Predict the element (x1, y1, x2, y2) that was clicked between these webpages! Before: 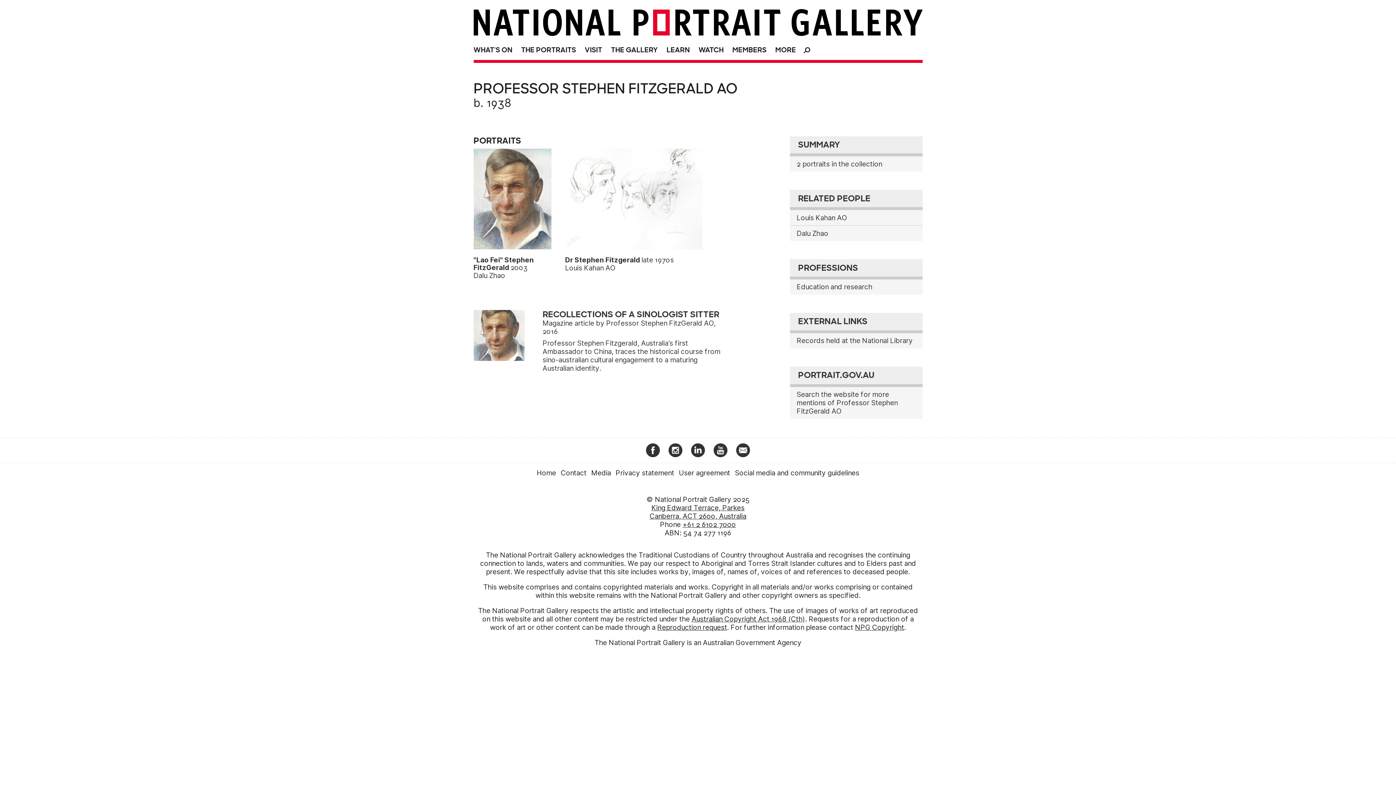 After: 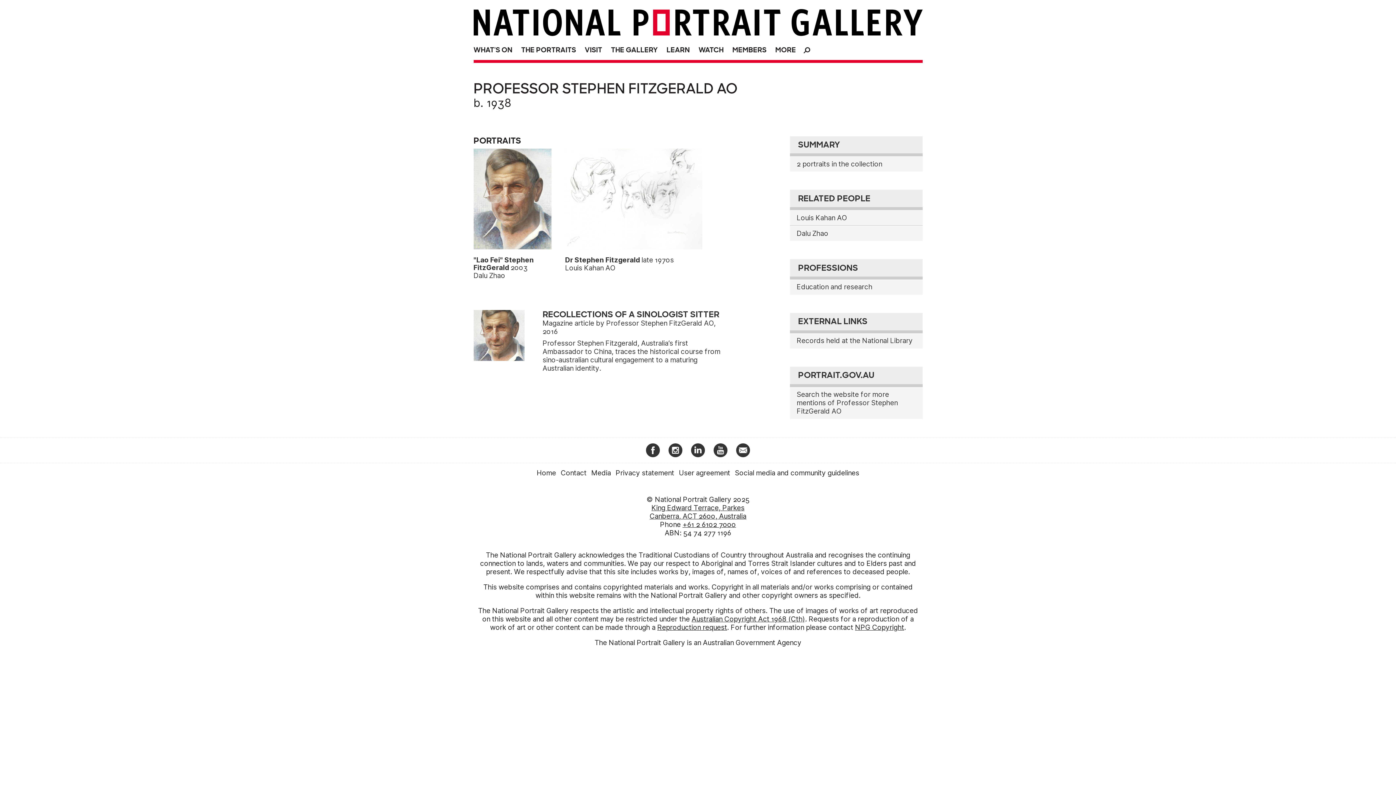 Action: label: NPG Copyright bbox: (855, 623, 904, 631)